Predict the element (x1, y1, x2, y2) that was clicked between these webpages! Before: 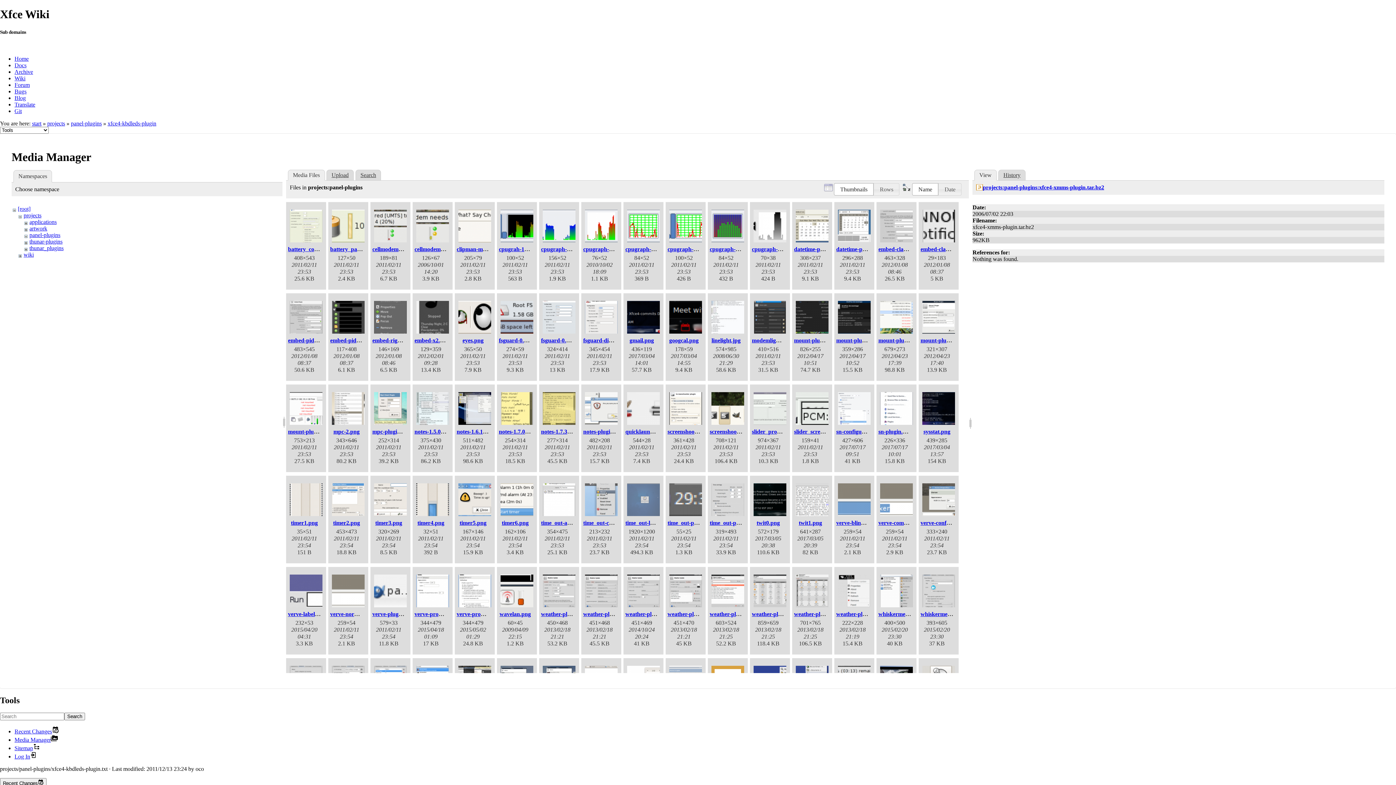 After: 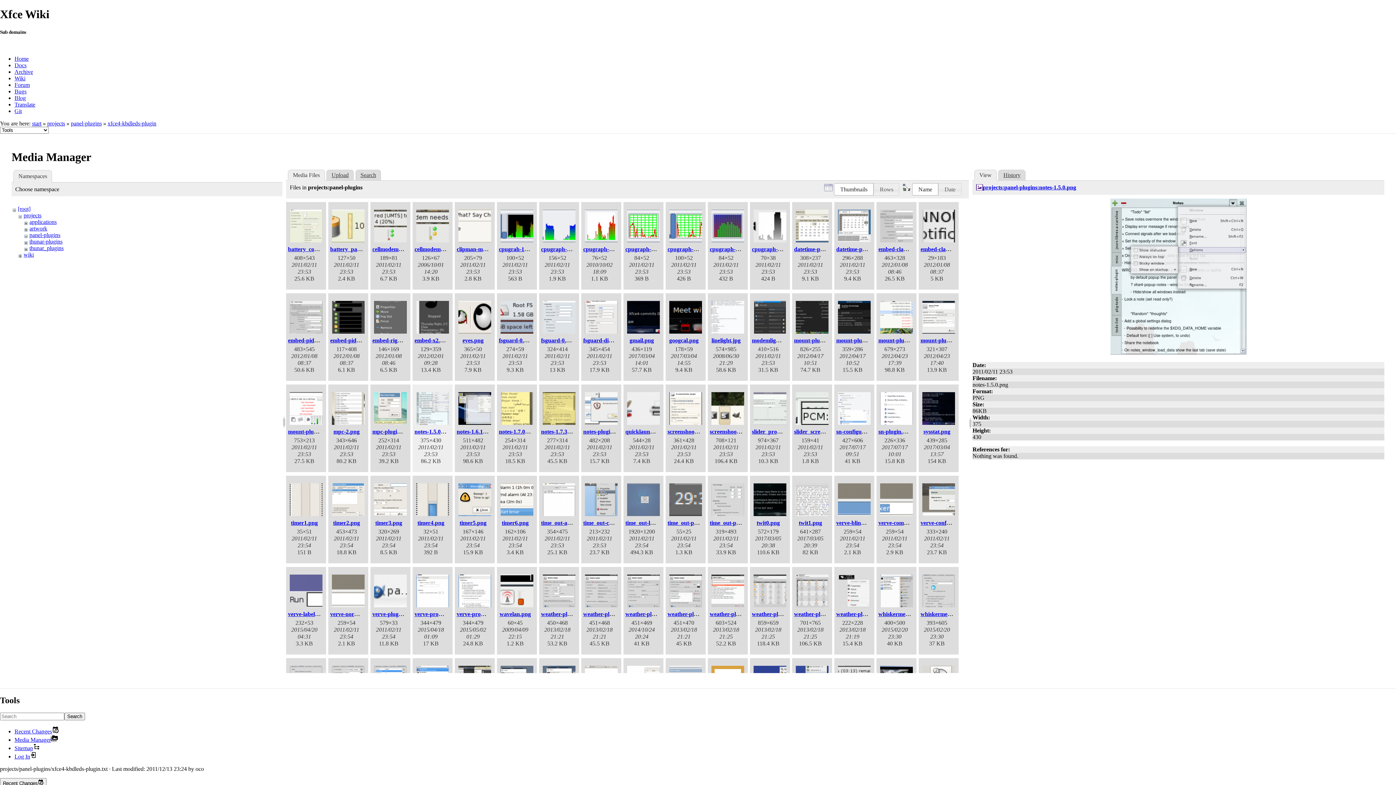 Action: bbox: (414, 392, 450, 426)